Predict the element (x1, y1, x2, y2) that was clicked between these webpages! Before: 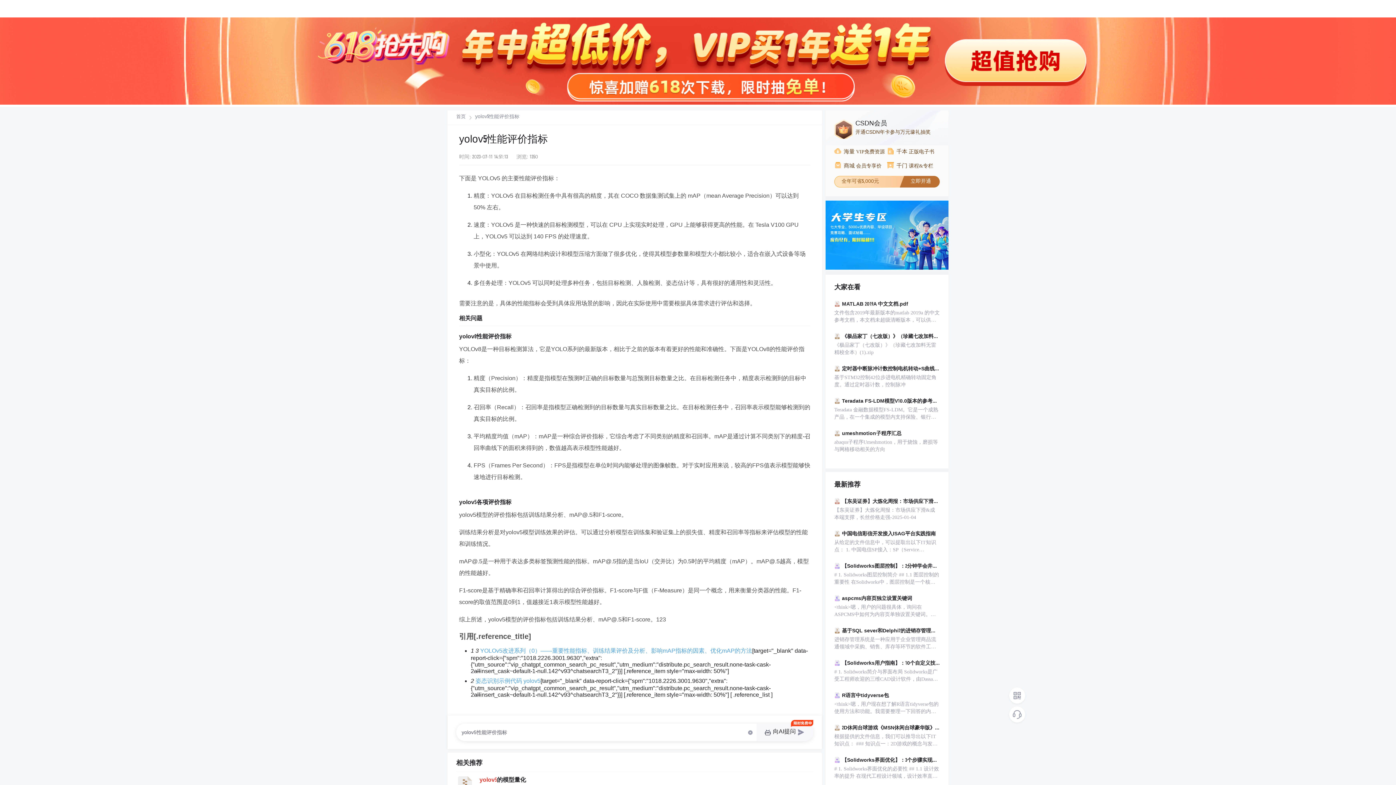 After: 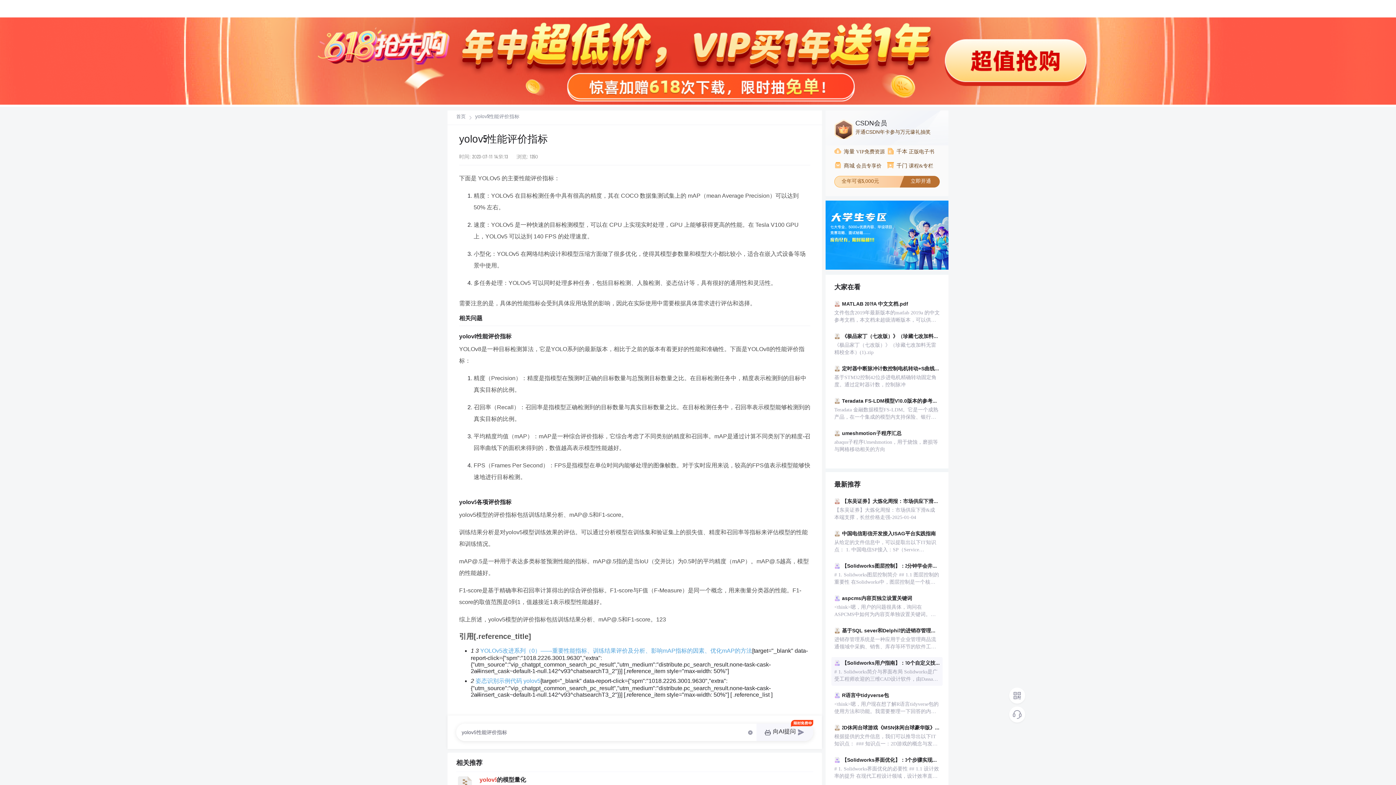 Action: bbox: (831, 657, 942, 686) label: 【Solidworks用户指南】：10个自定义技巧，打造个性工作区
# 1. Solidworks简介与界面布局 Solidworks是广受工程师欢迎的三维CAD设计软件，由Dassault Systèmes开发。它拥有强大的建模功能，并在机械设计领域中广泛使用。了解Solidworks的界面布局，对于新用户来说是一个良好的开端，它能帮助用户快速上手，提升工作效率。 ## 1.1 Solidworks界面概览 在启动Solidworks后